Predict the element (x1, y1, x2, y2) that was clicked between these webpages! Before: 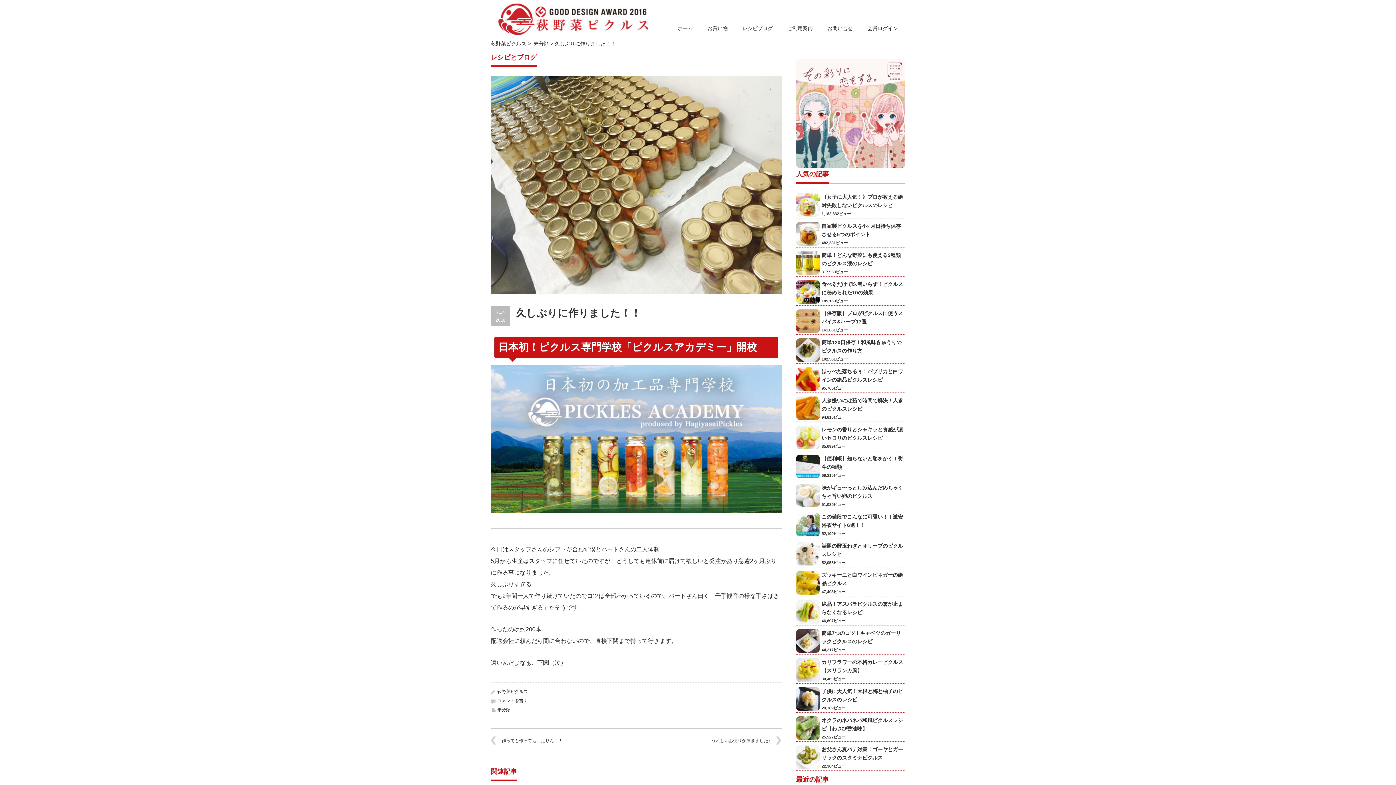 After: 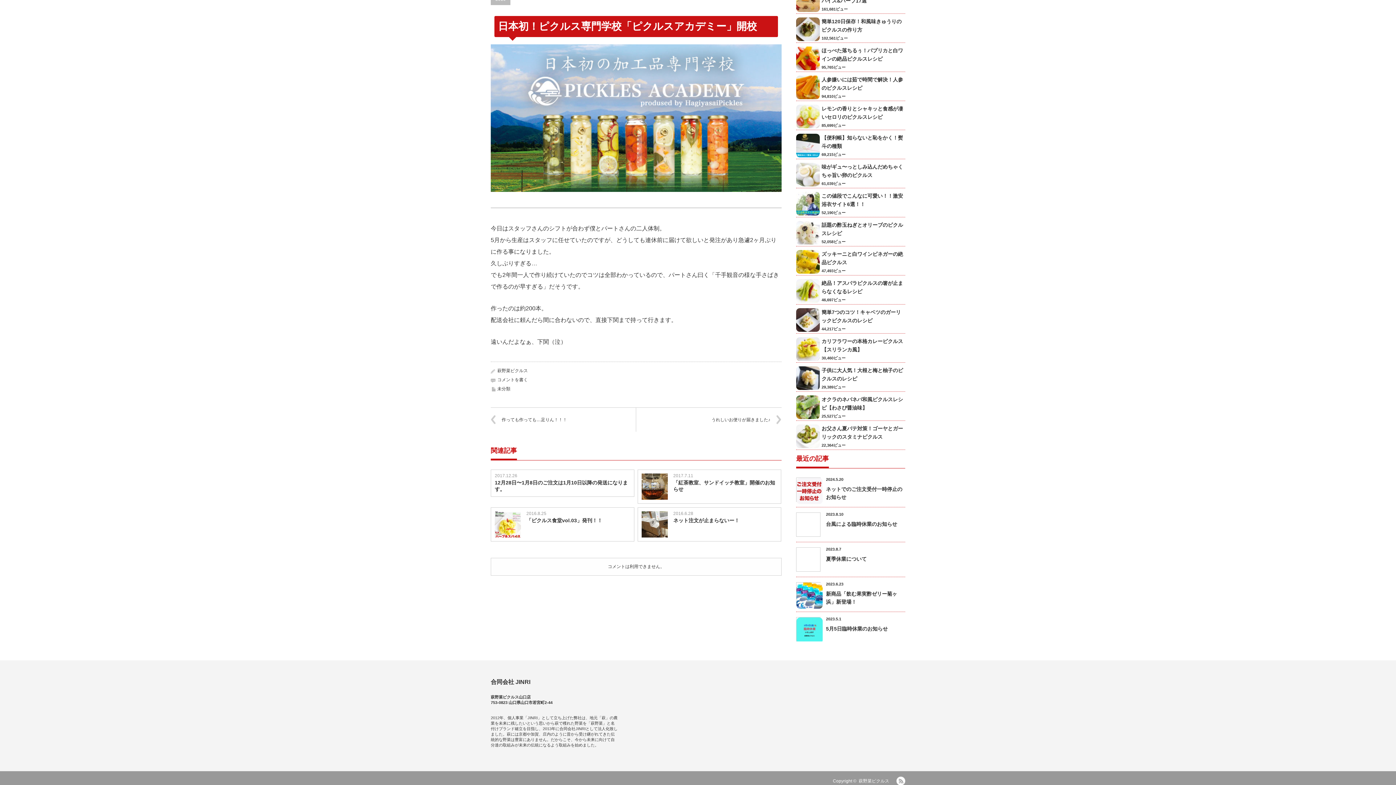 Action: bbox: (497, 698, 528, 703) label: コメントを書く